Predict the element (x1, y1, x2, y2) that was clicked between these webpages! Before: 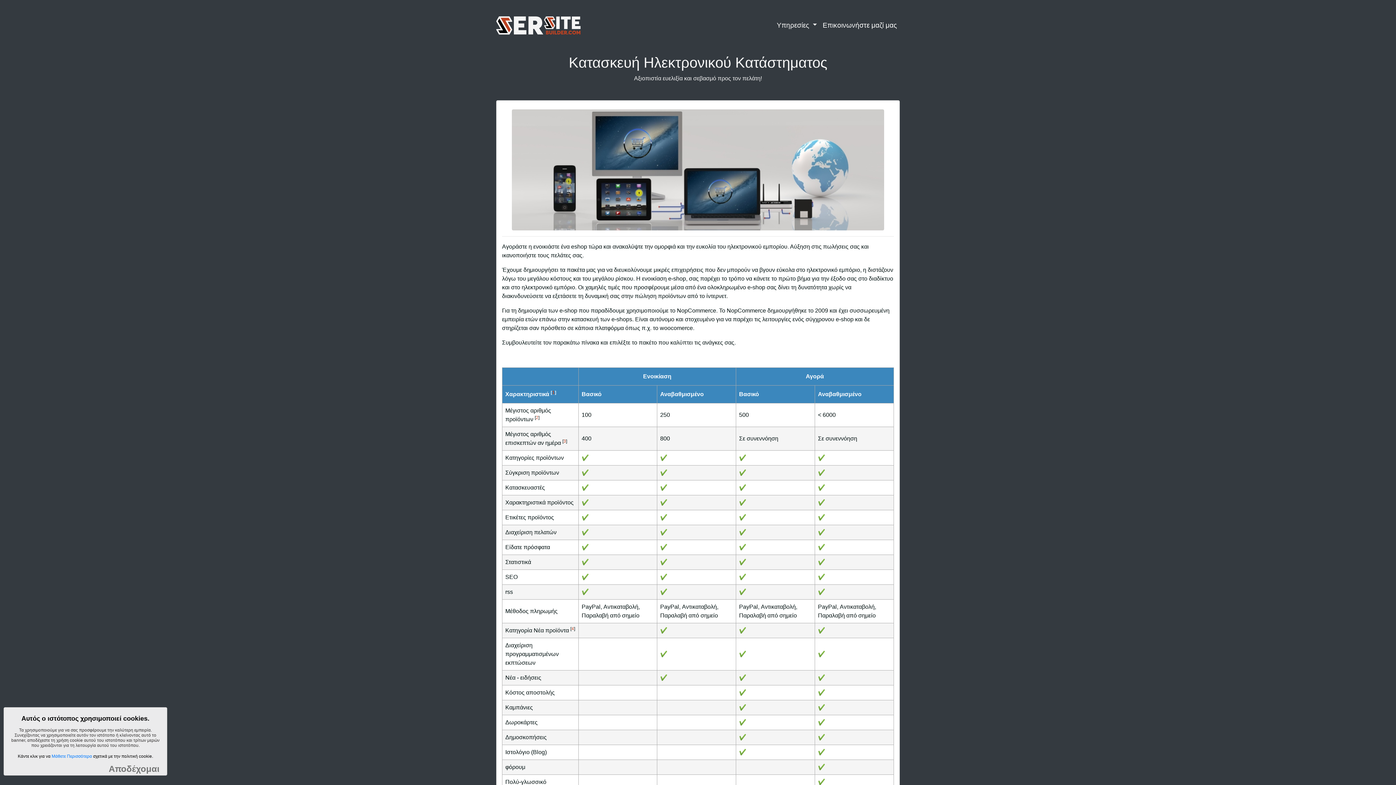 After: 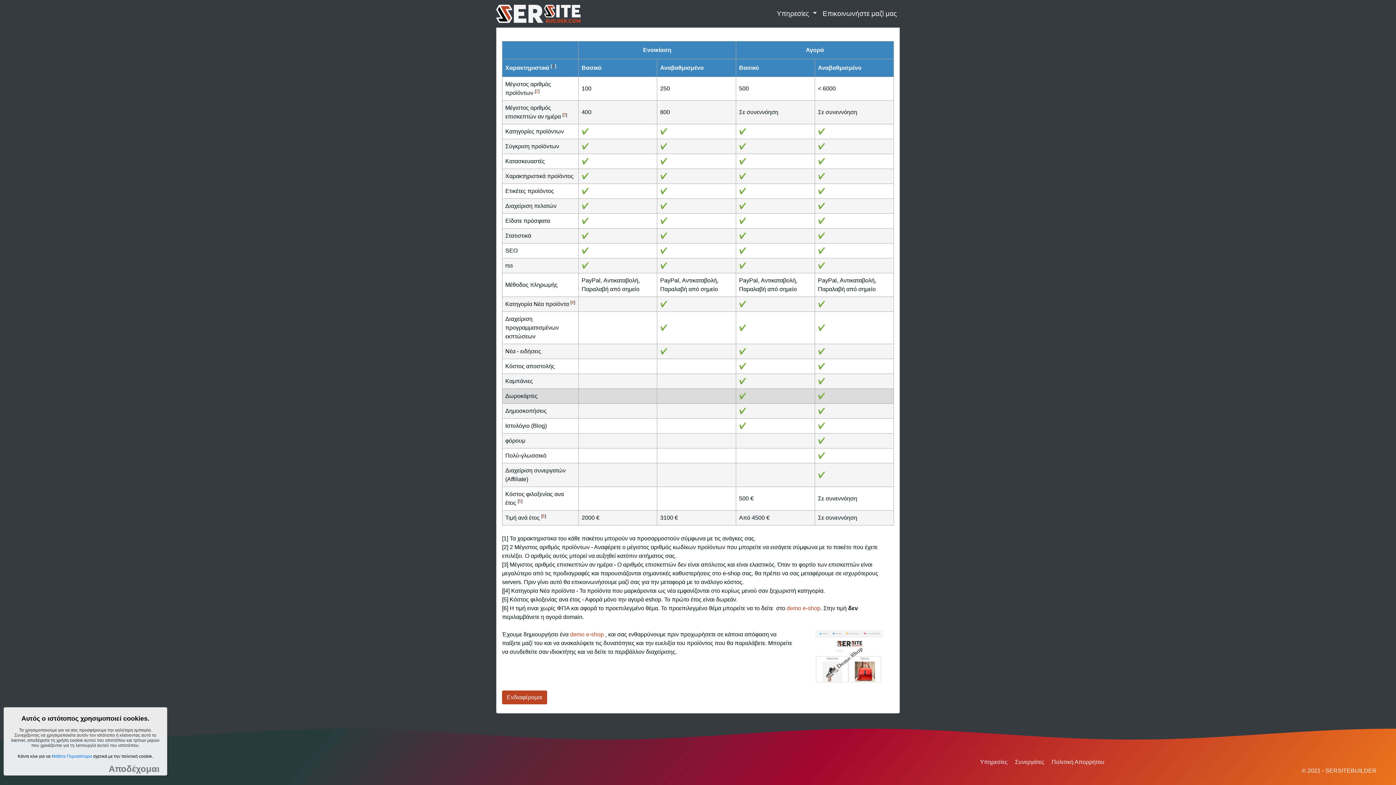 Action: label: 1 bbox: (552, 390, 554, 395)